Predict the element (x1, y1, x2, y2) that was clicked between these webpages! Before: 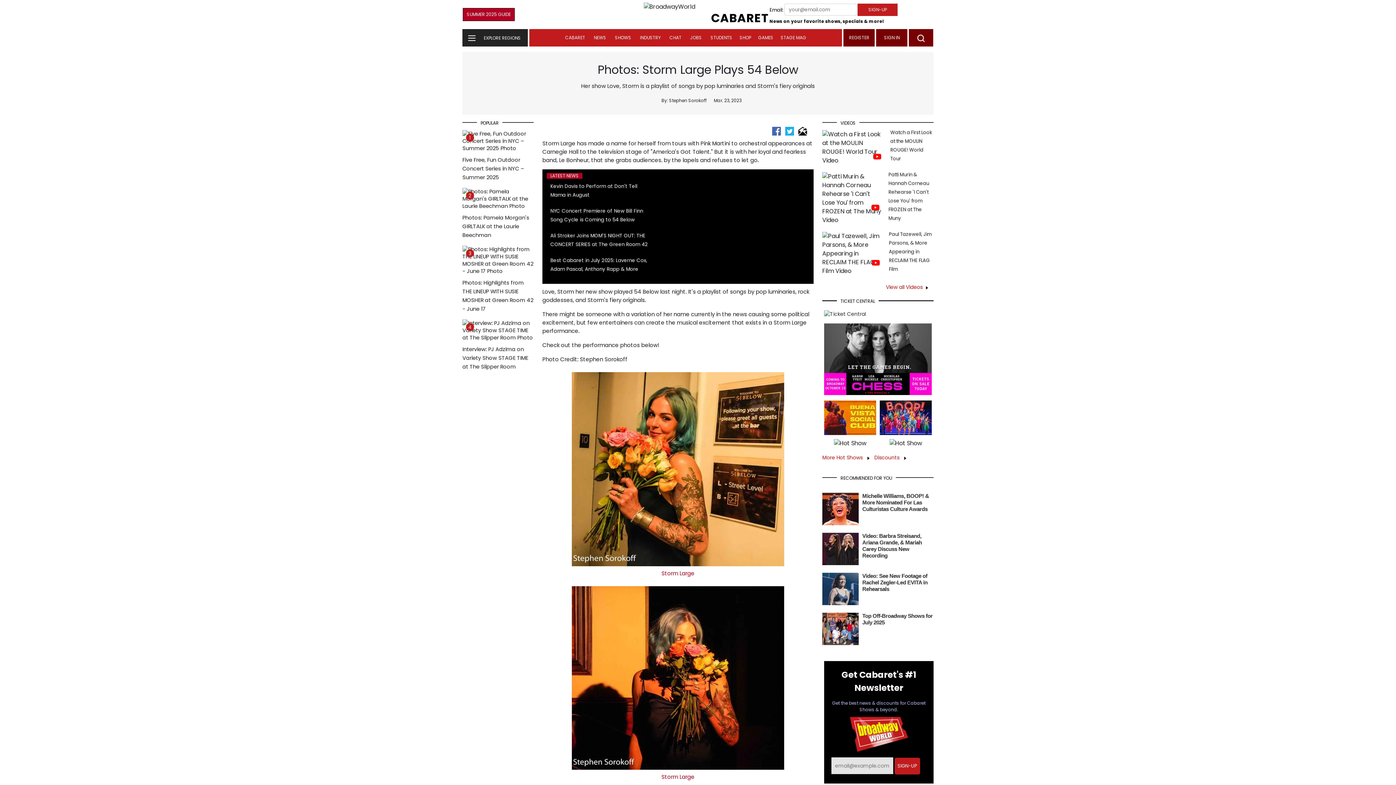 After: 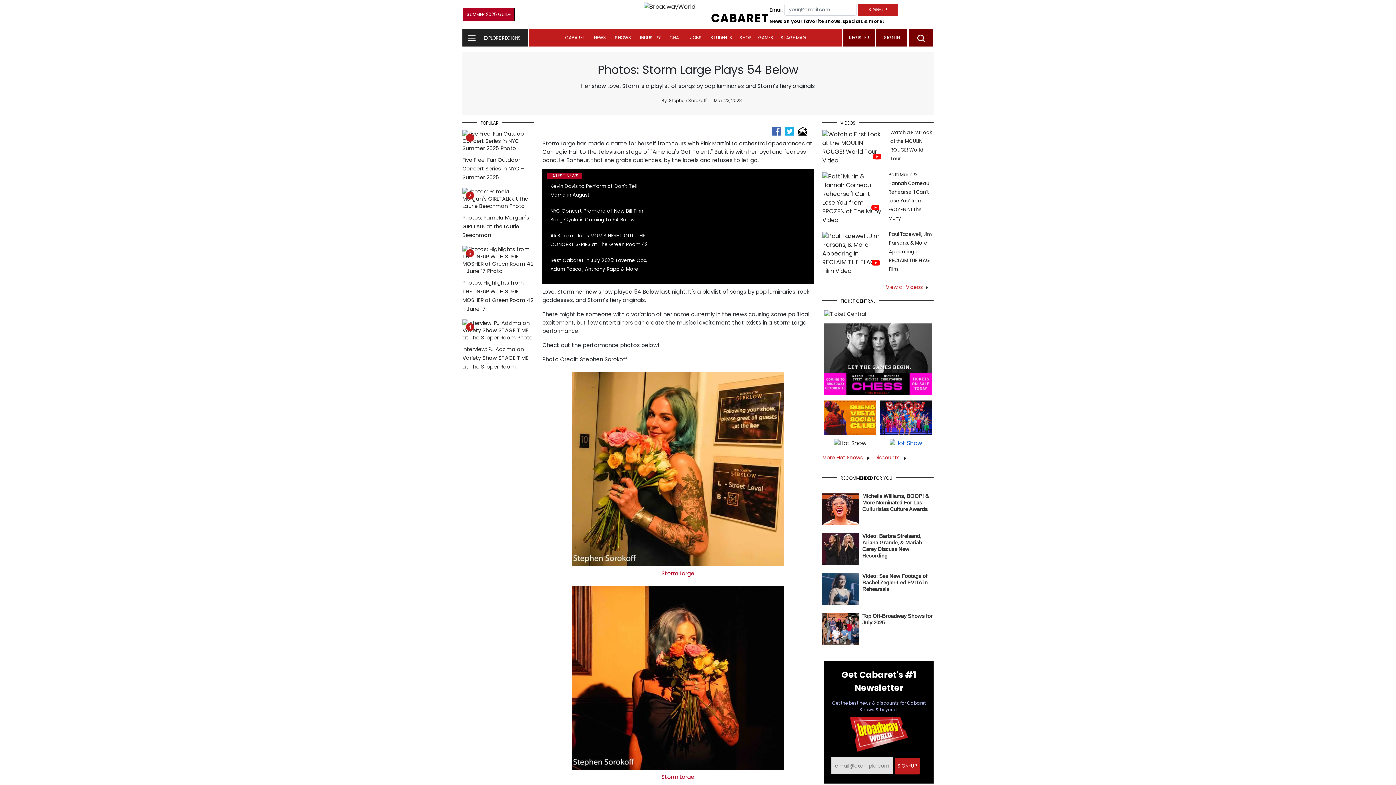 Action: bbox: (889, 439, 922, 447)